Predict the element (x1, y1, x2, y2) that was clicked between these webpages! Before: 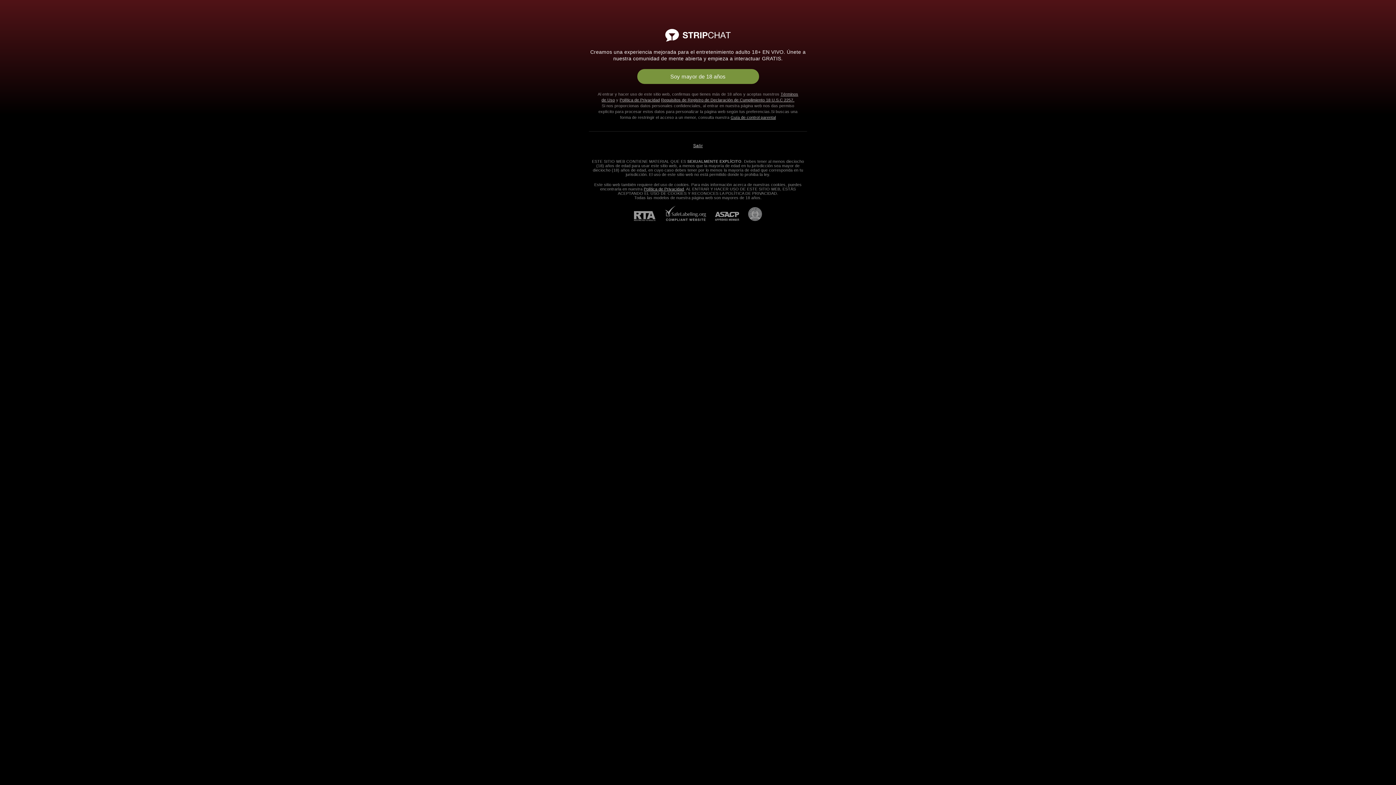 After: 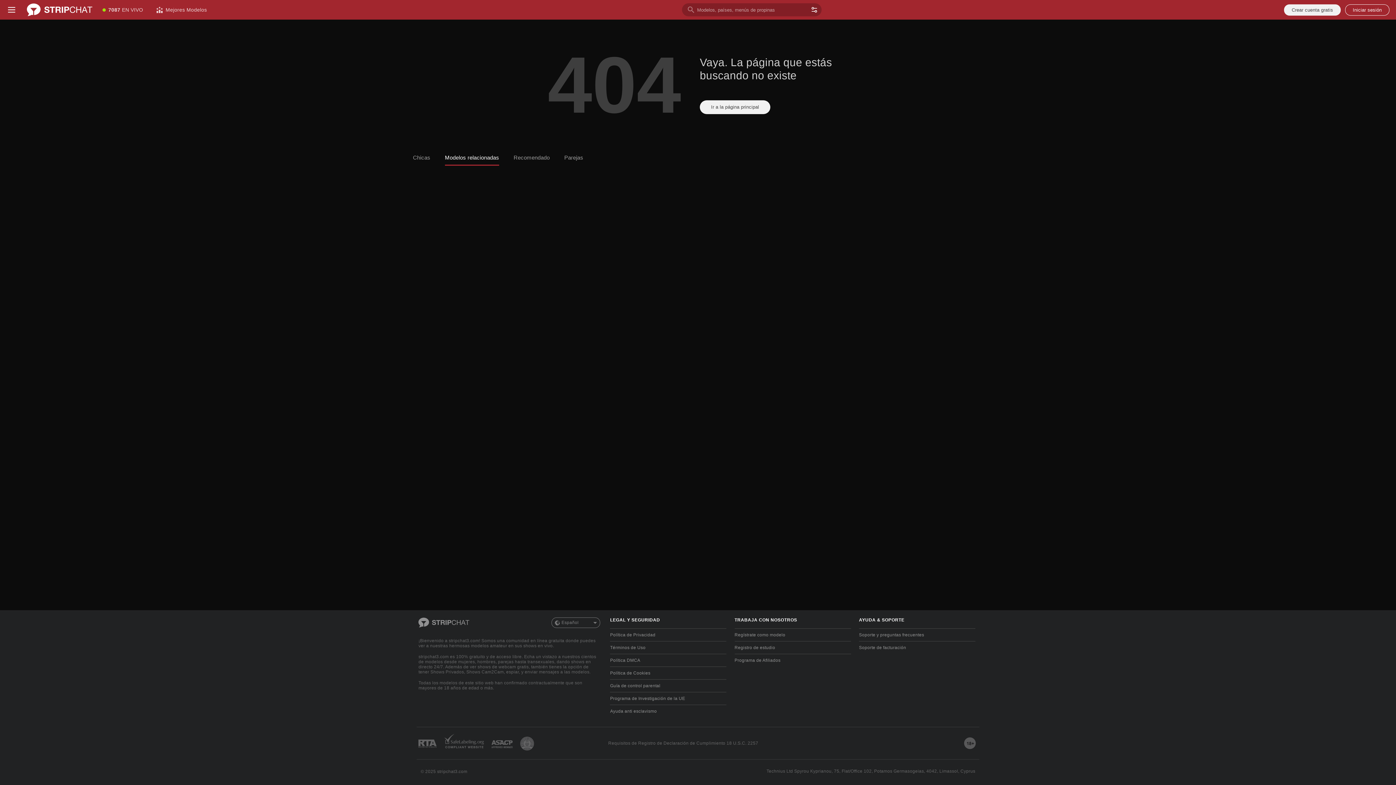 Action: label: Soy mayor de 18 años bbox: (637, 69, 759, 84)